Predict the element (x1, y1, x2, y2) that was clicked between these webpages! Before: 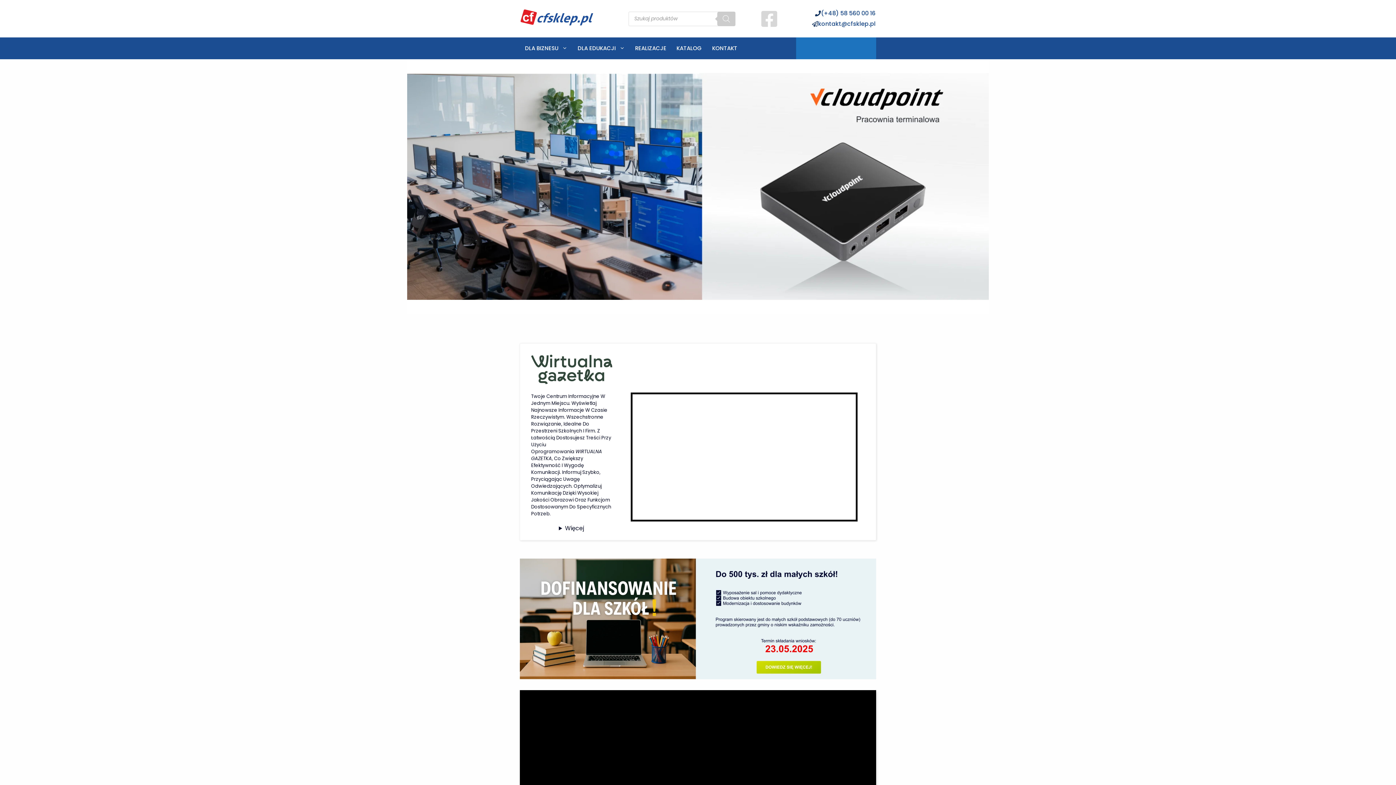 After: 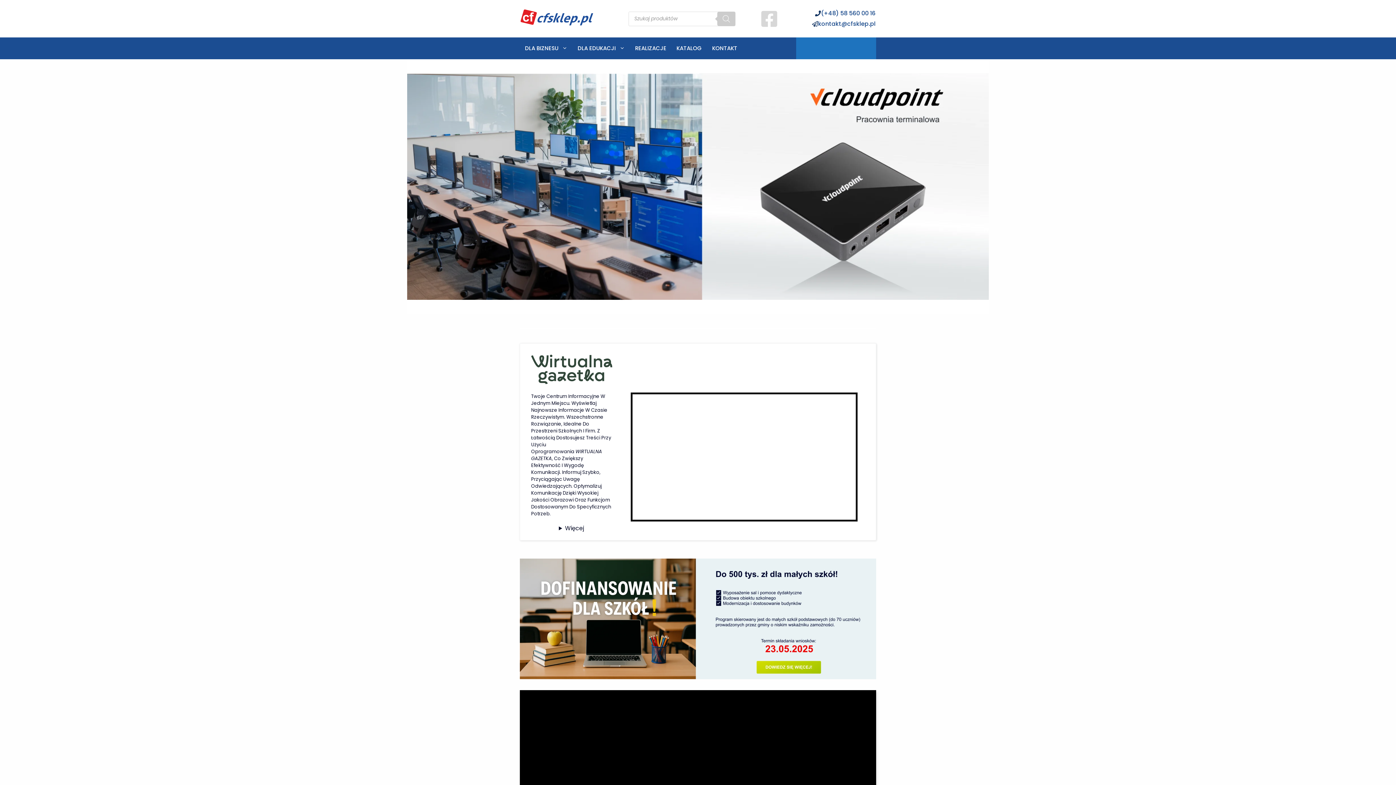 Action: bbox: (520, 19, 593, 27)